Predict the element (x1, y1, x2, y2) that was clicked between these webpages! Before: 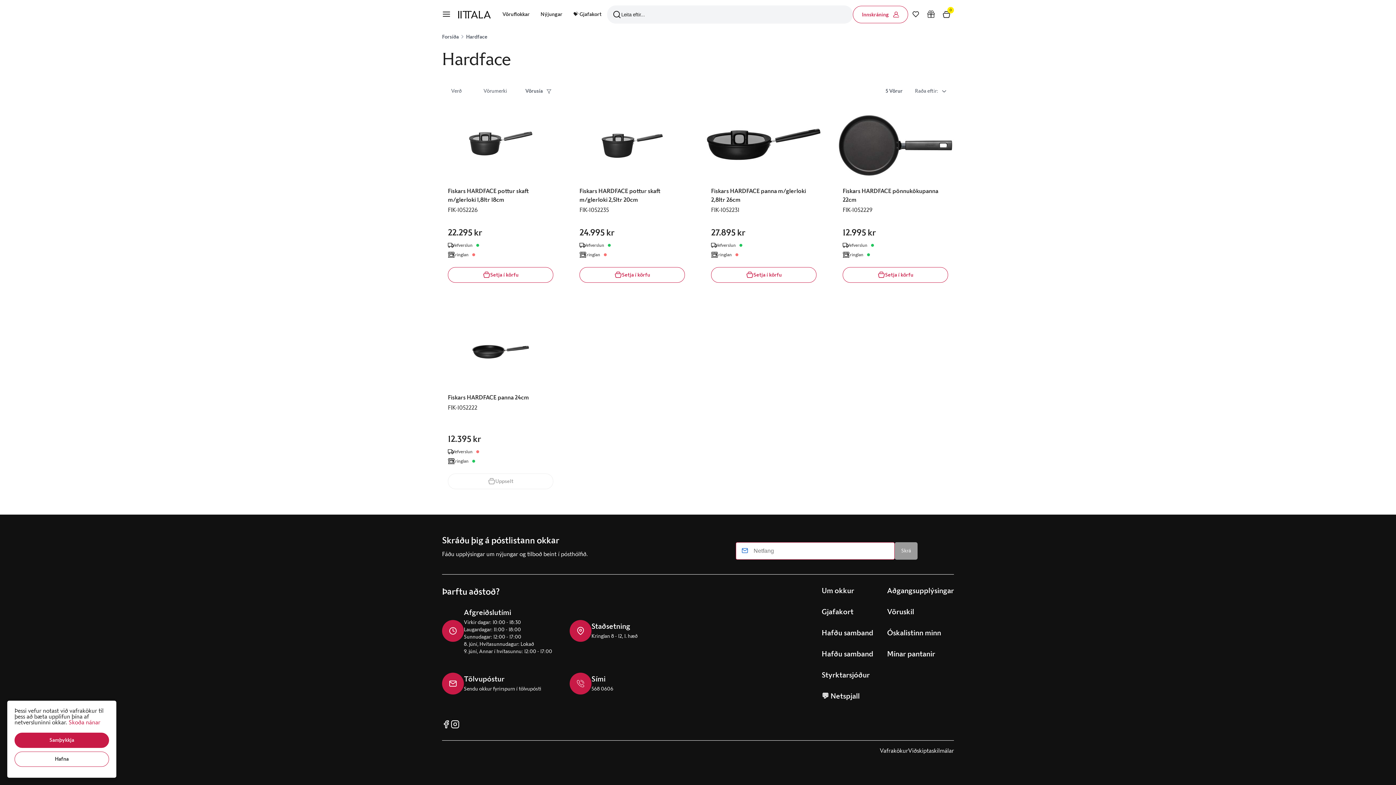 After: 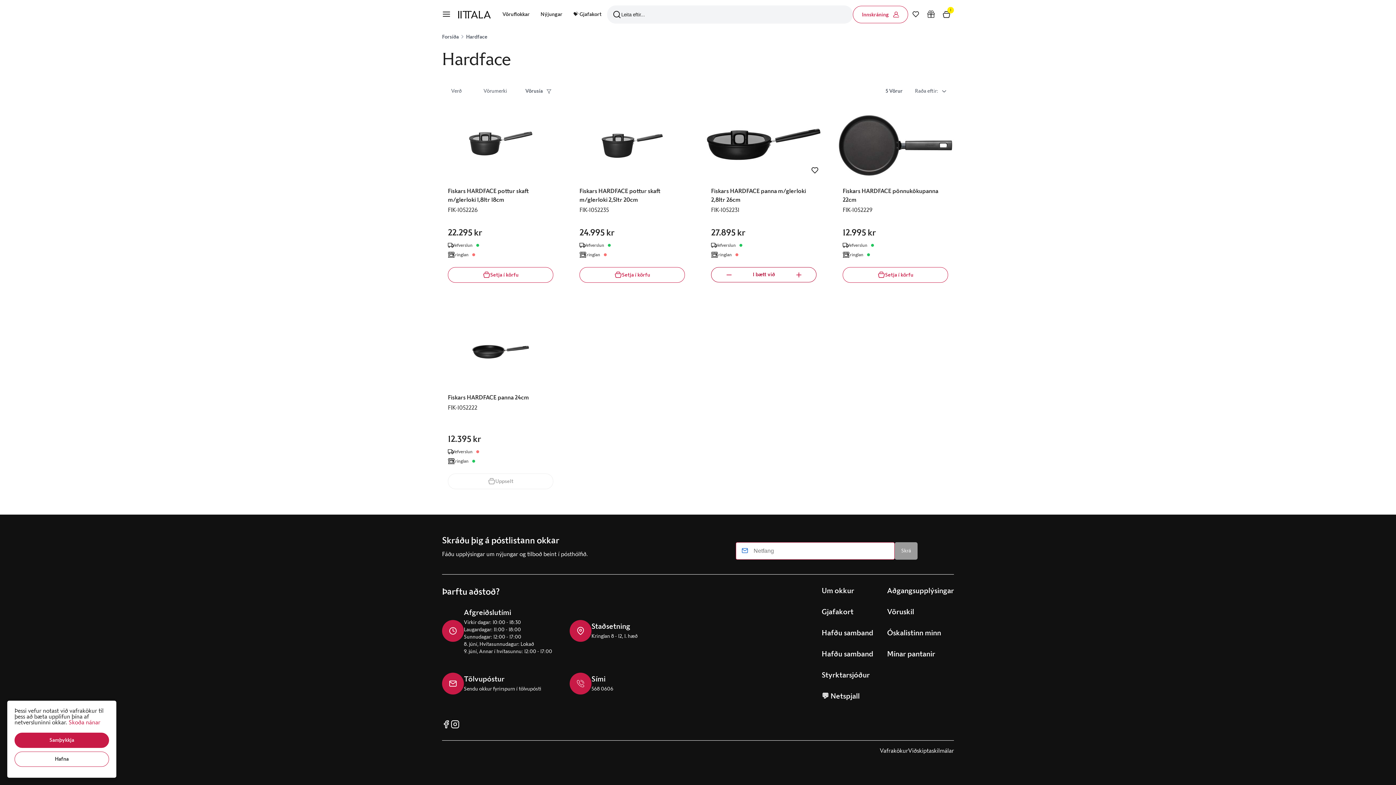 Action: label: button bbox: (711, 267, 816, 282)